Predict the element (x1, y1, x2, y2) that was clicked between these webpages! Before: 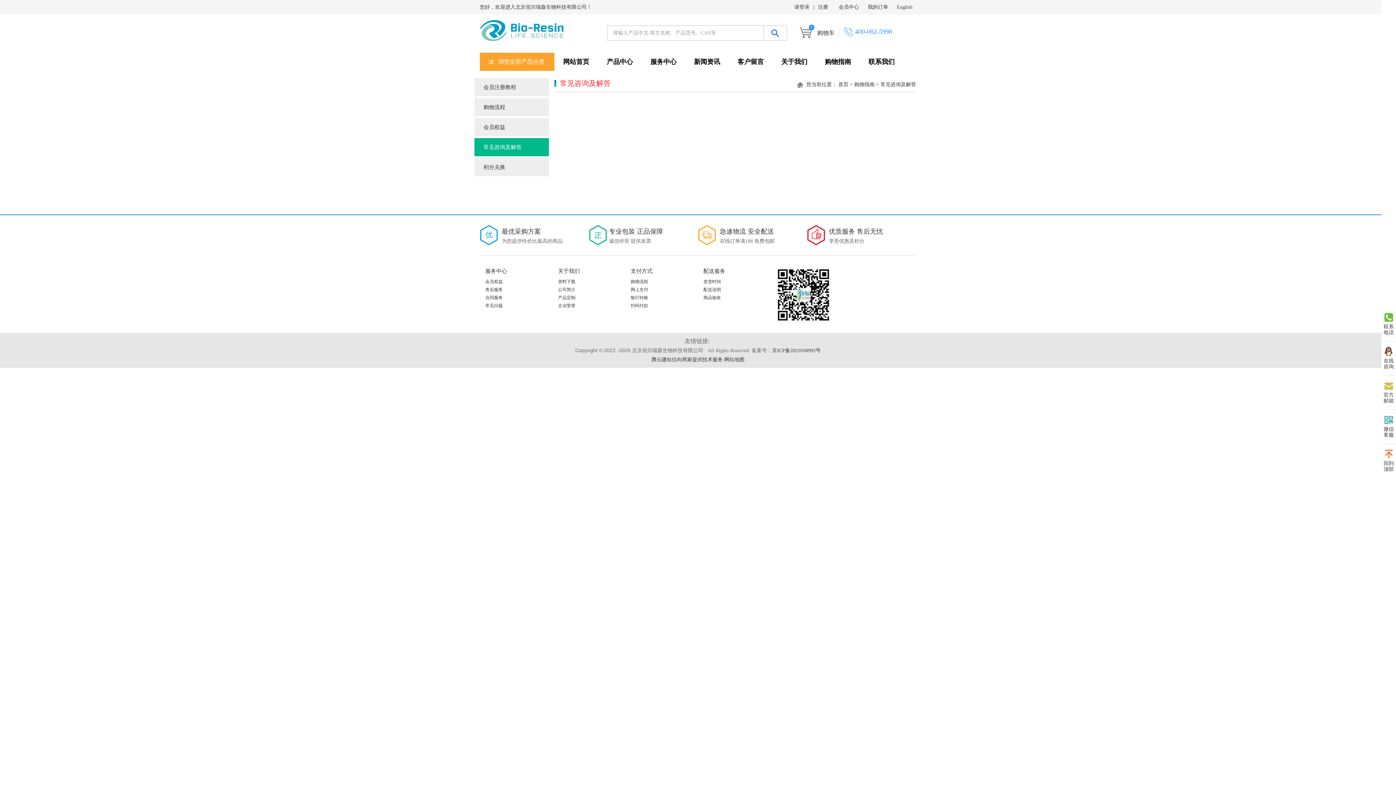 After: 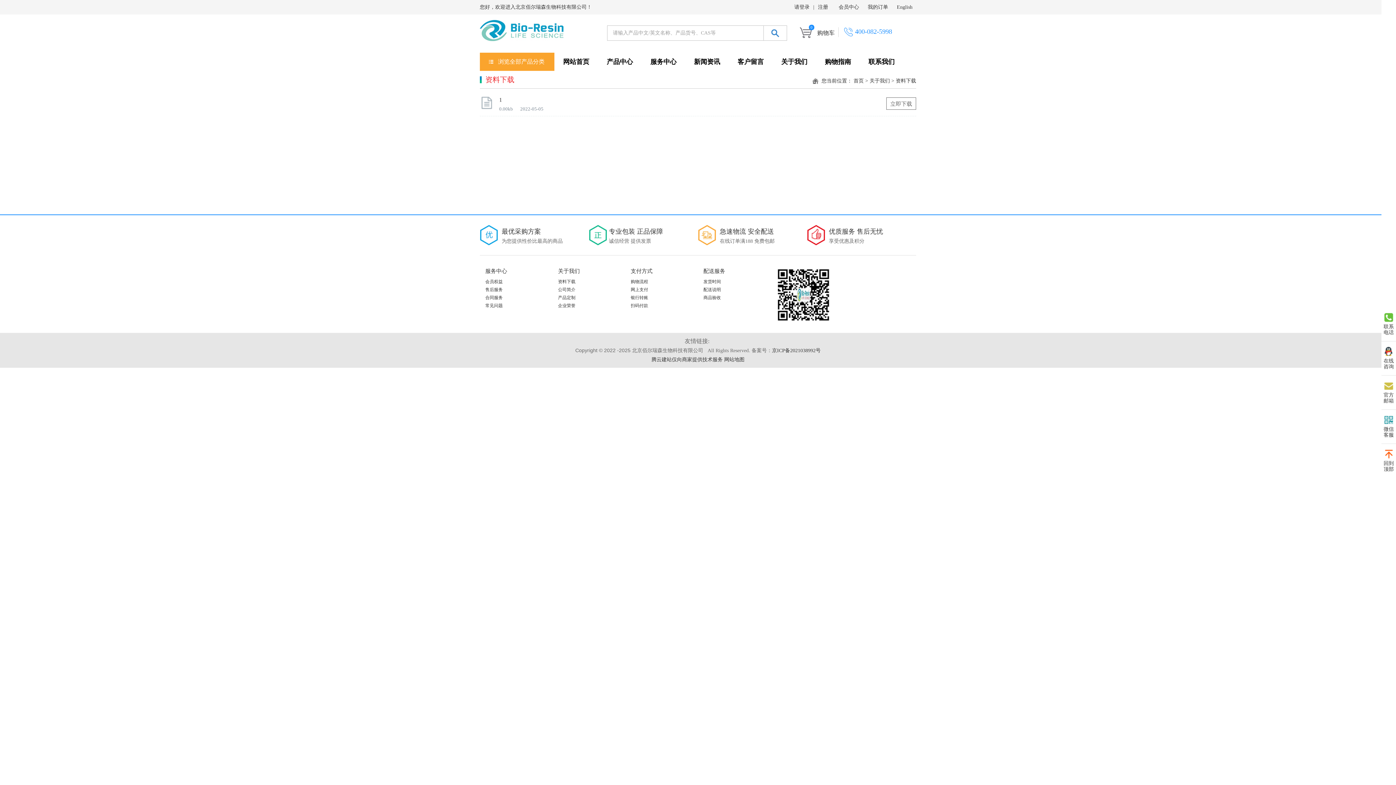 Action: bbox: (558, 279, 575, 284) label: 资料下载